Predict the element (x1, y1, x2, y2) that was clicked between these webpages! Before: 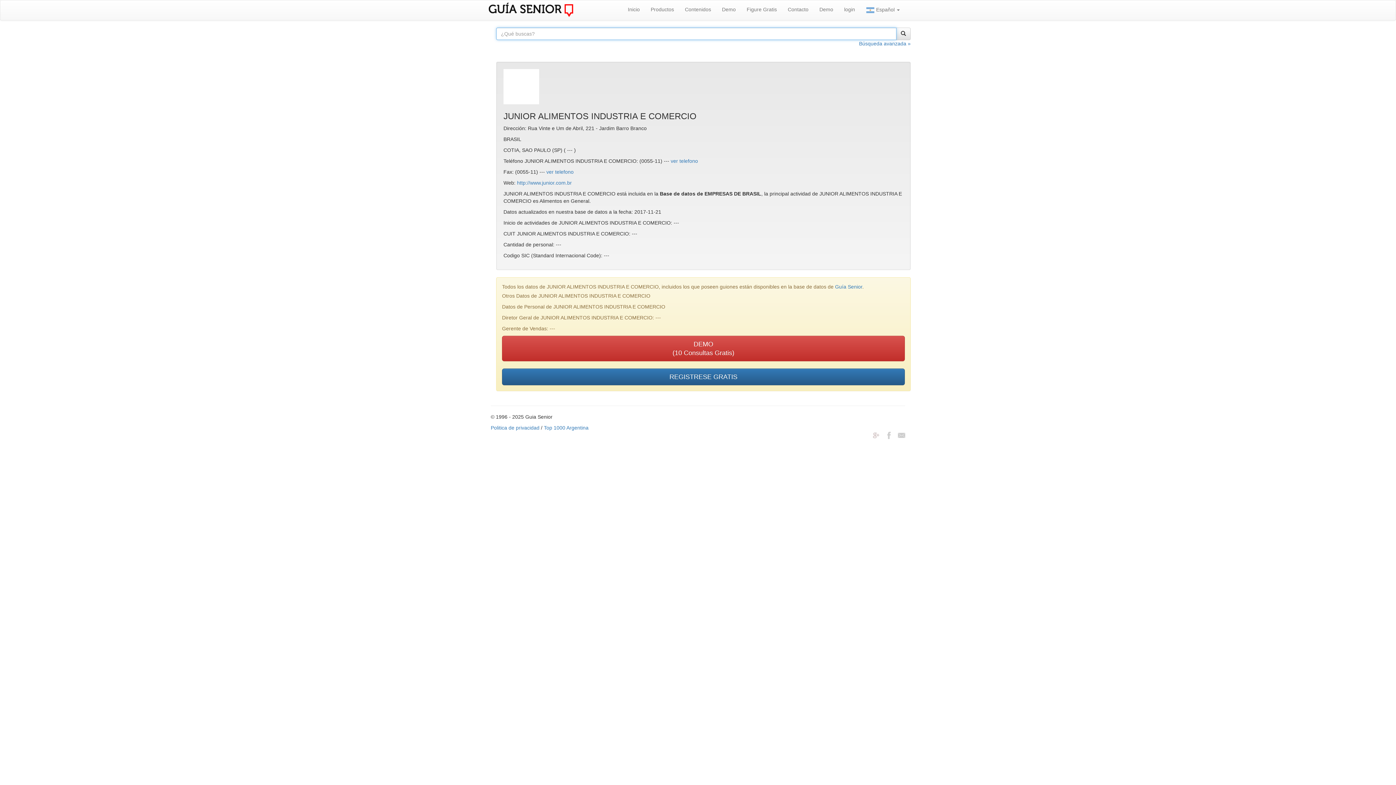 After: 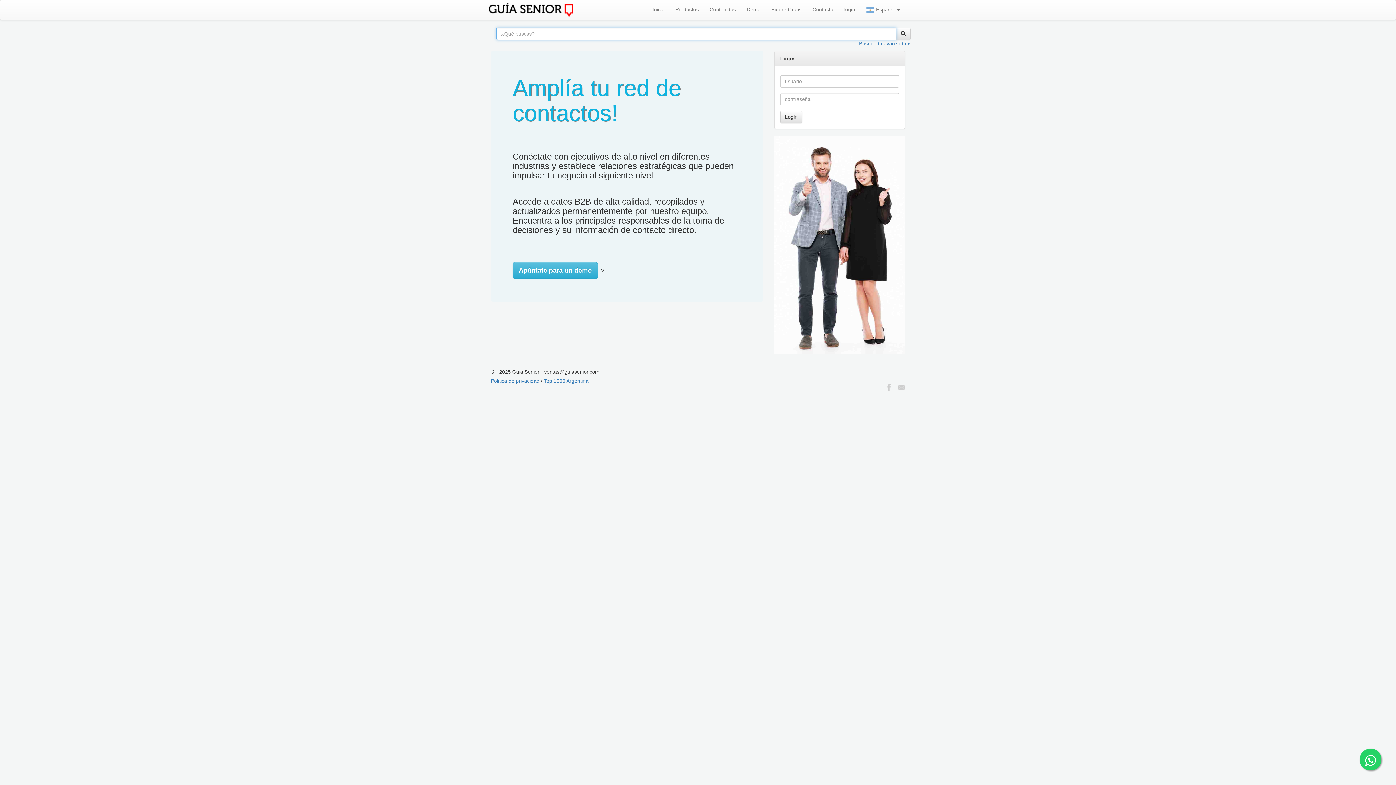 Action: bbox: (838, 0, 860, 18) label: login